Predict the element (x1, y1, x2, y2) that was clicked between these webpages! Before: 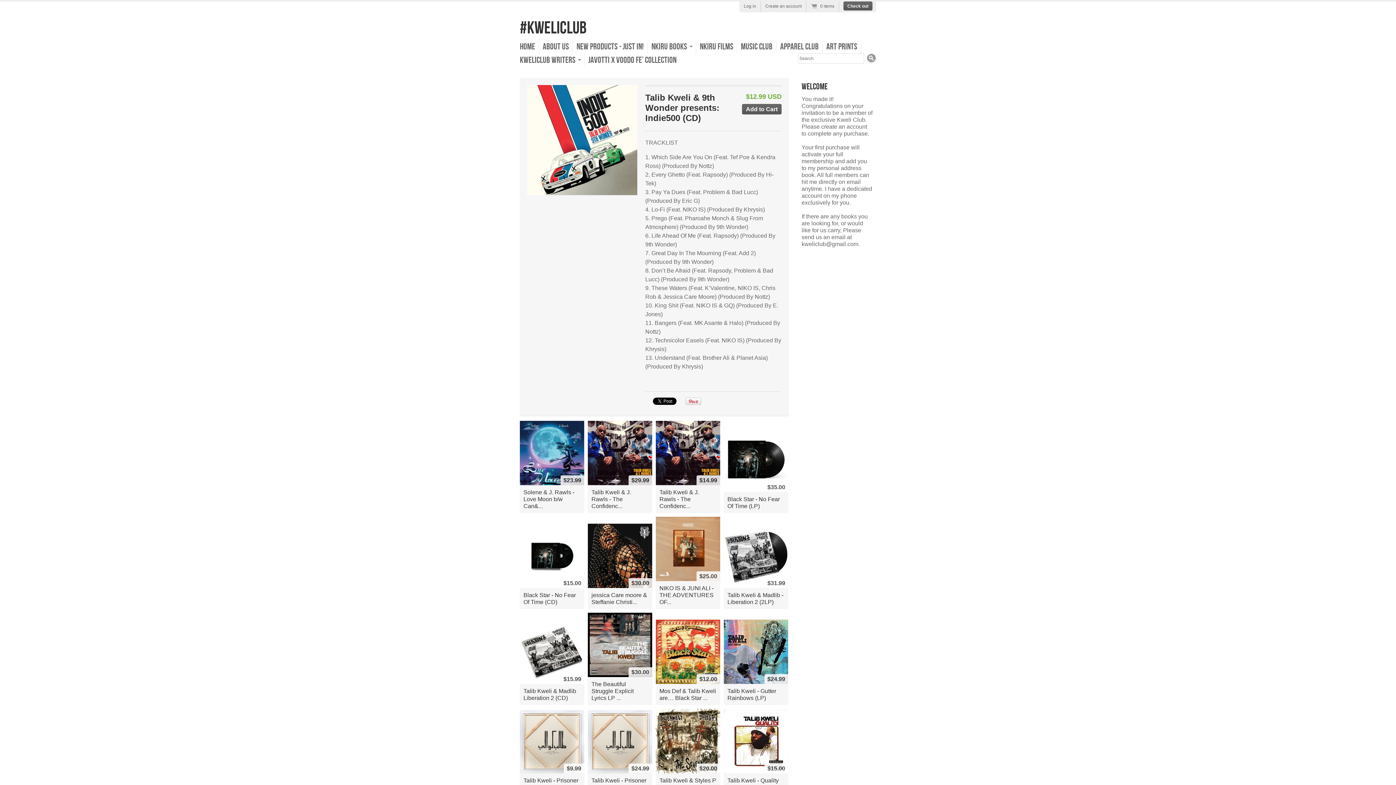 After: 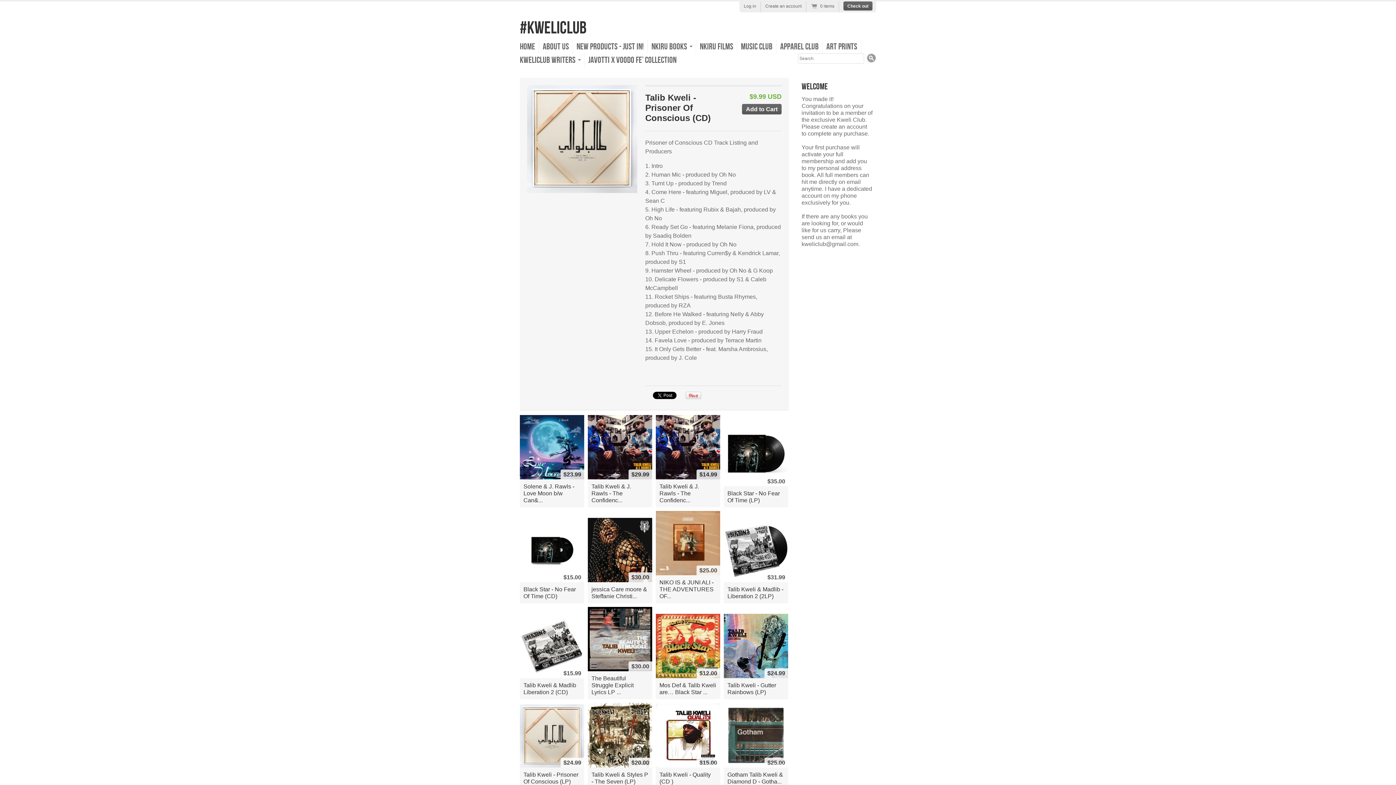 Action: bbox: (523, 777, 580, 791) label: Talib Kweli - Prisoner Of Conscious (CD)